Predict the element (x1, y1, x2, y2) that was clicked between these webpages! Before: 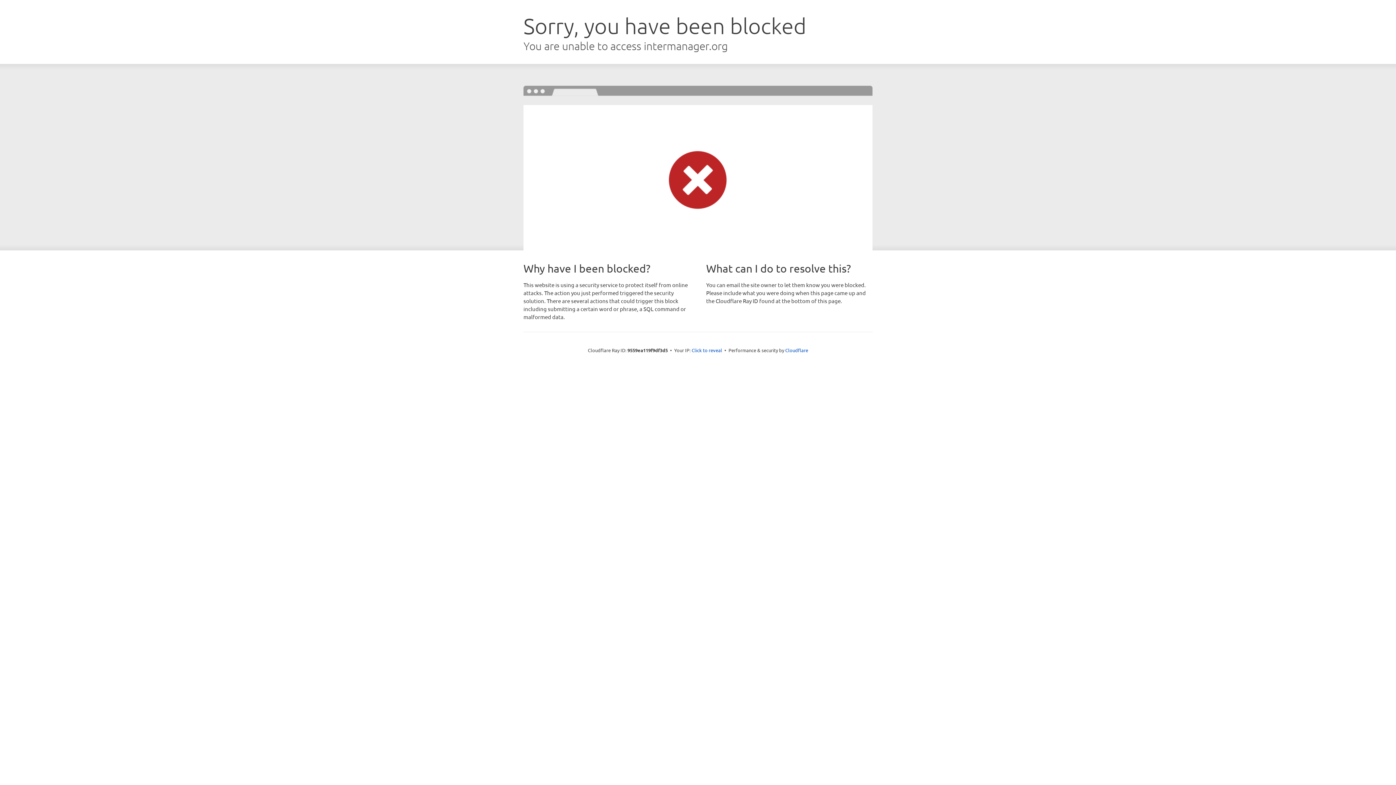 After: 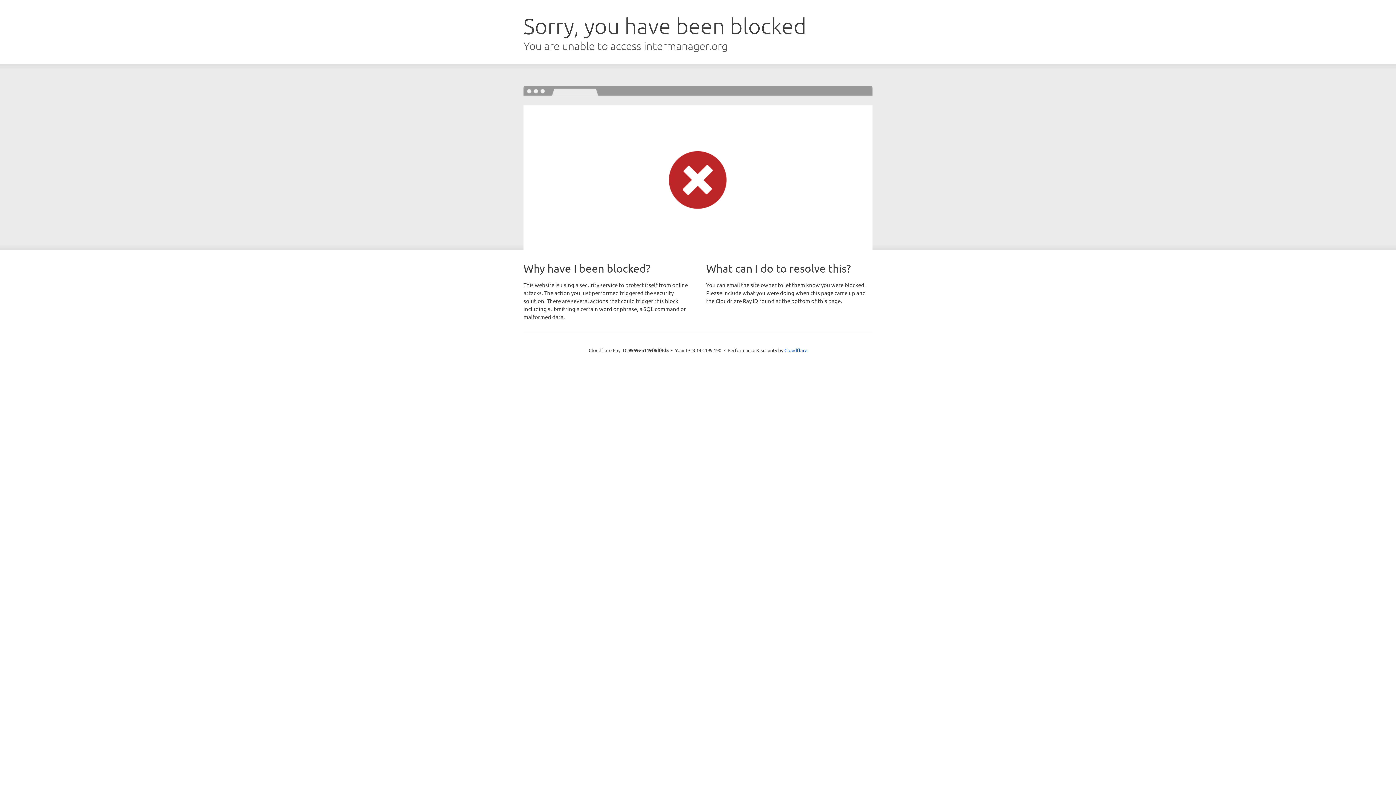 Action: label: Click to reveal bbox: (691, 346, 722, 353)